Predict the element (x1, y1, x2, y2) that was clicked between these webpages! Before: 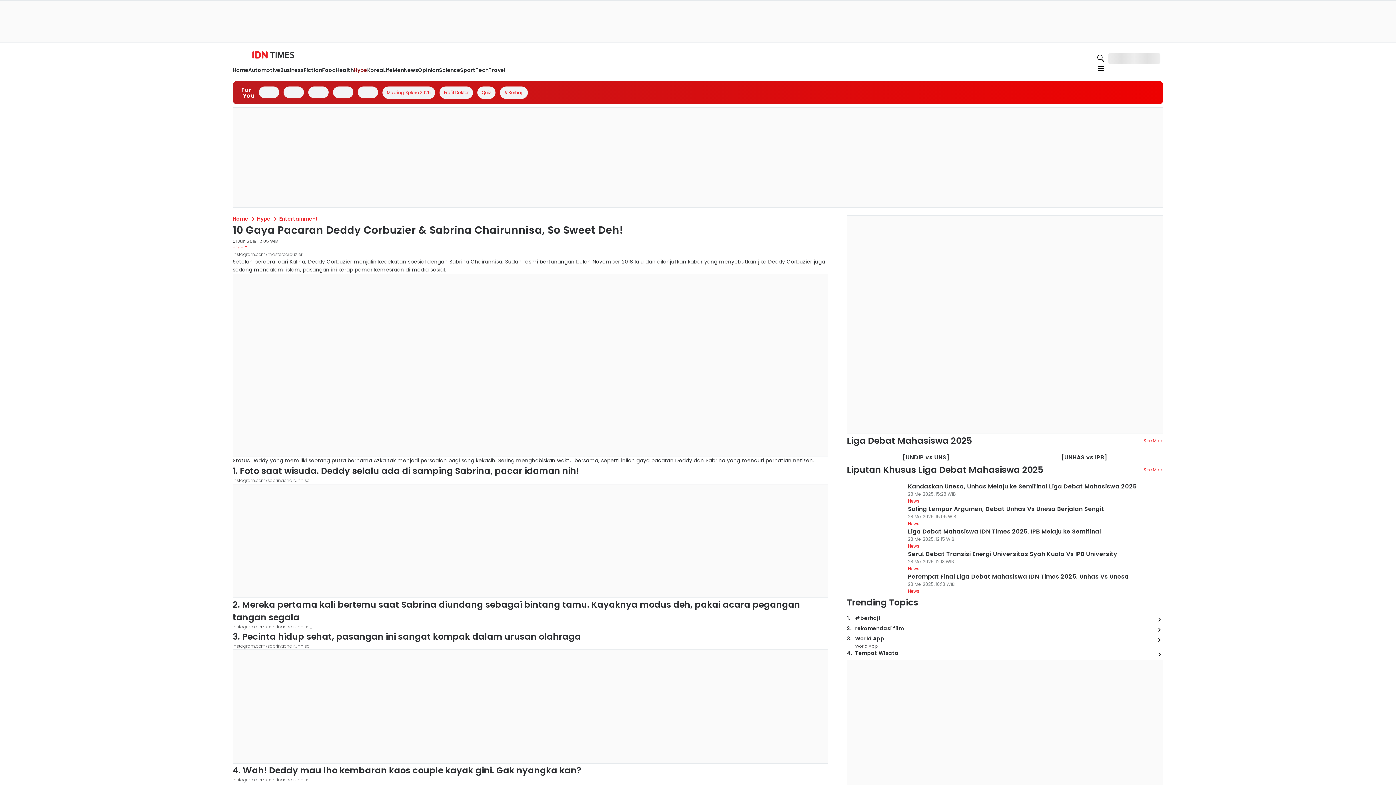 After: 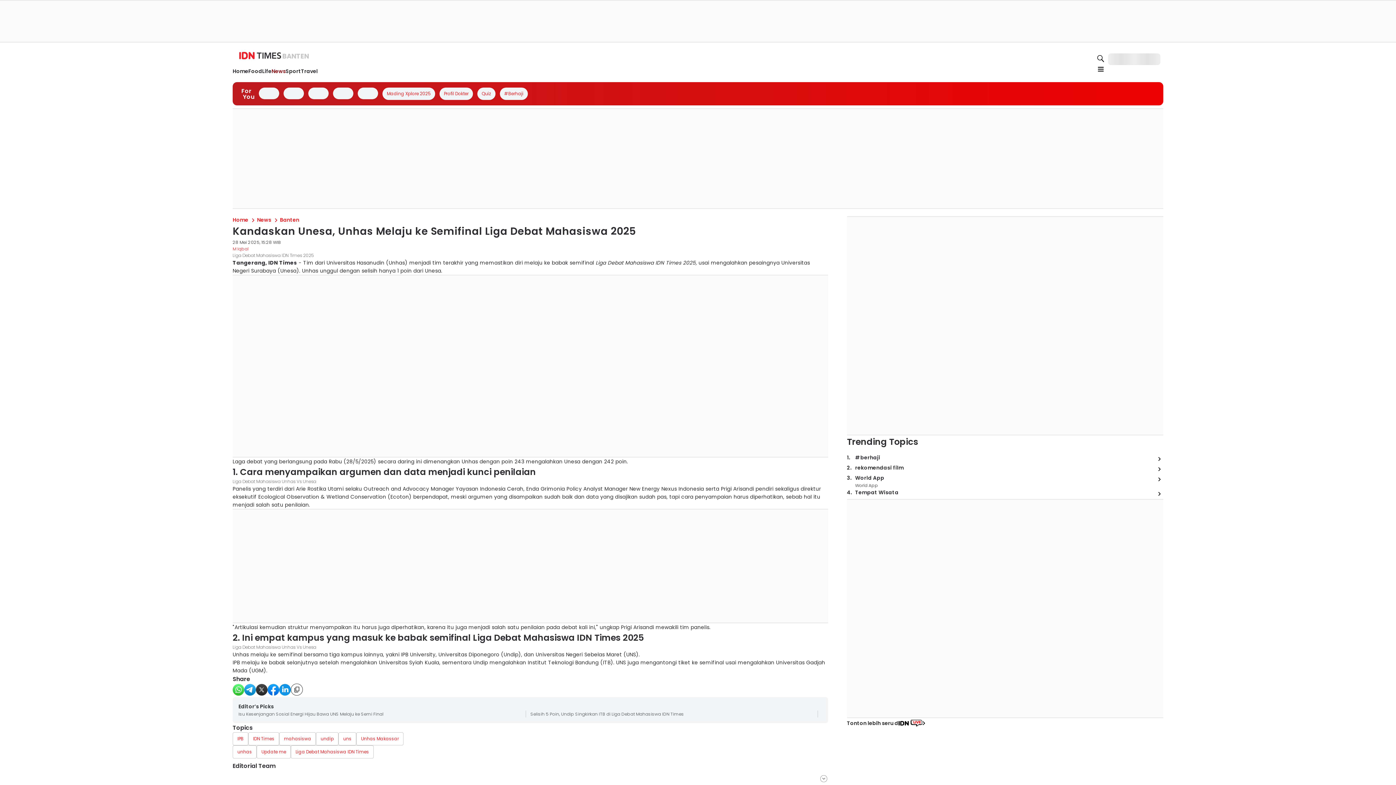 Action: bbox: (908, 482, 1136, 491) label: Kandaskan Unesa, Unhas Melaju ke Semifinal Liga Debat Mahasiswa 2025